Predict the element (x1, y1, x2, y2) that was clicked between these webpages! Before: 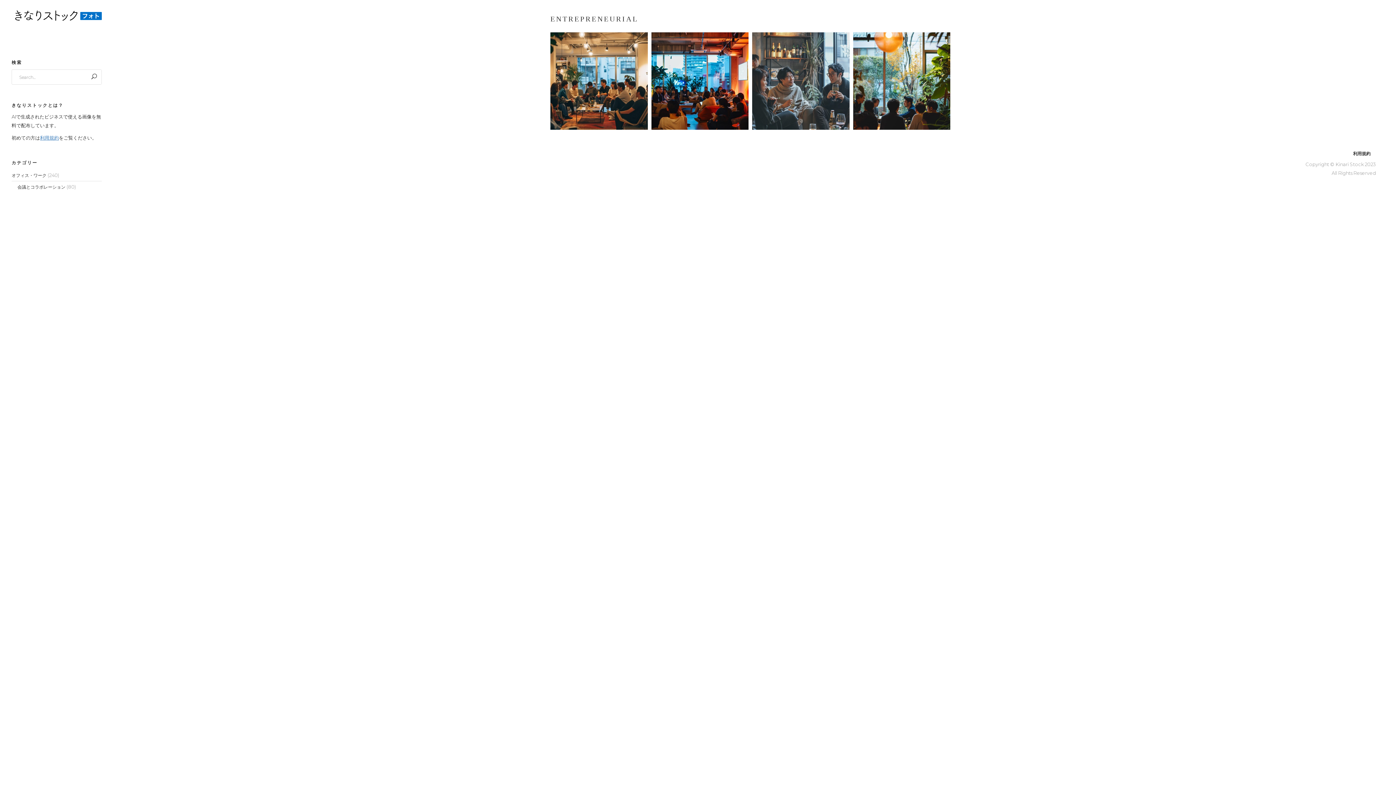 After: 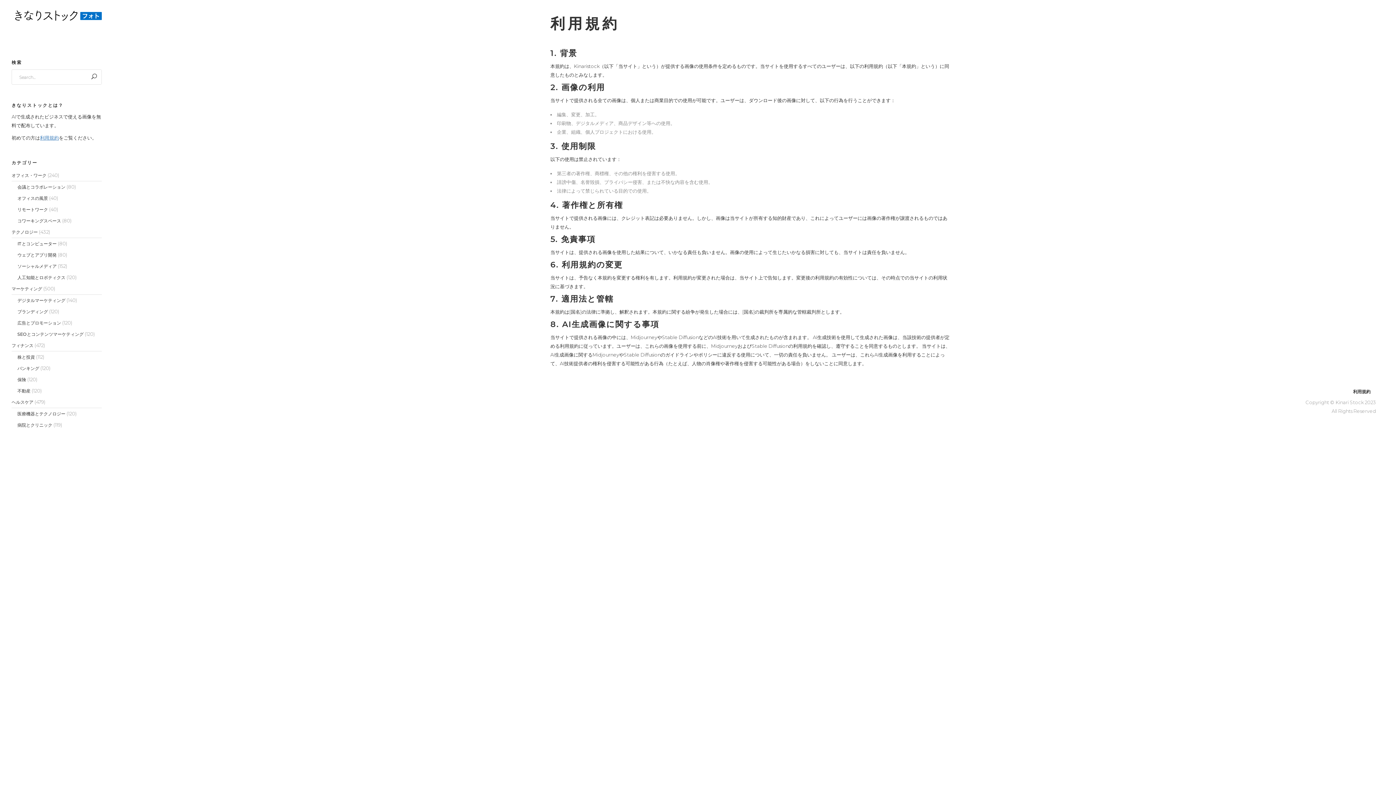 Action: label: 利用規約 bbox: (40, 134, 58, 140)